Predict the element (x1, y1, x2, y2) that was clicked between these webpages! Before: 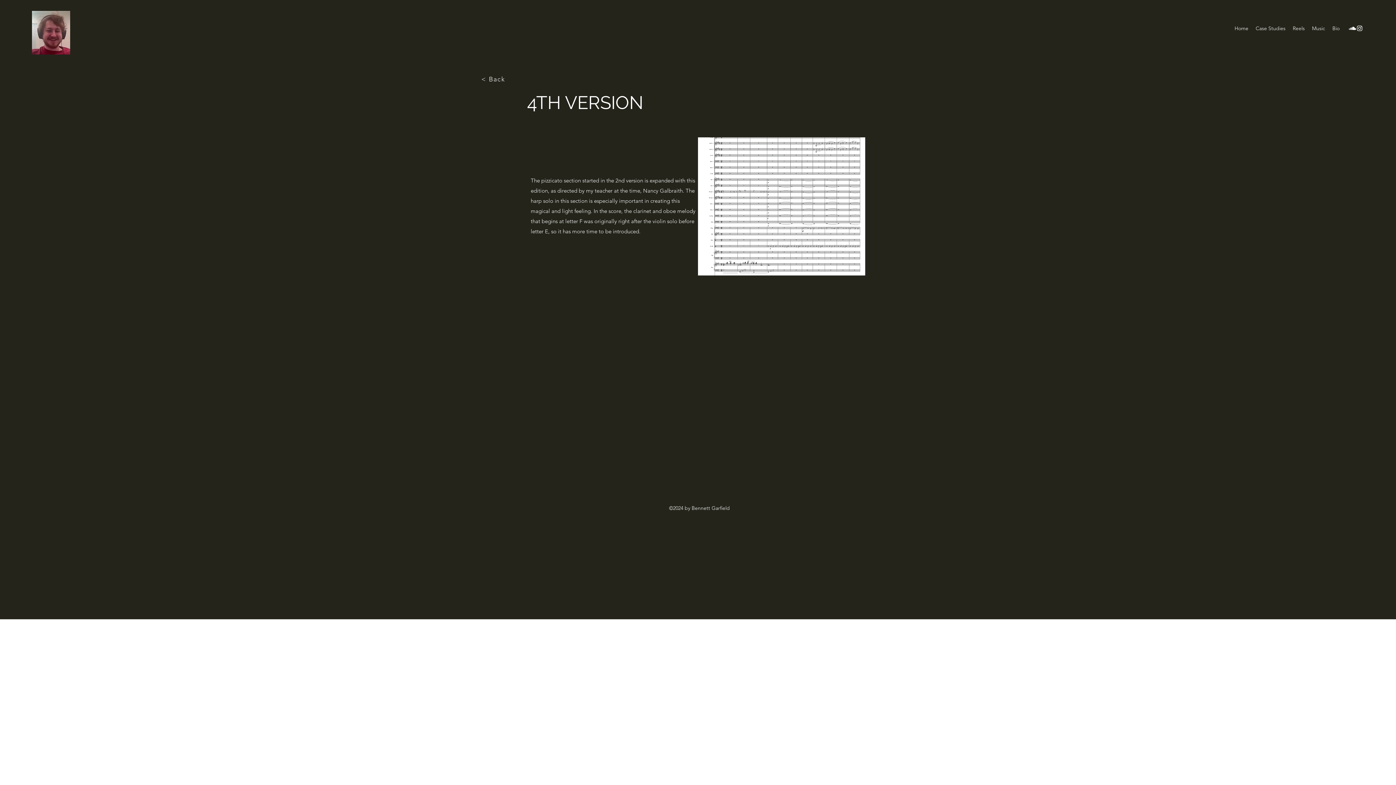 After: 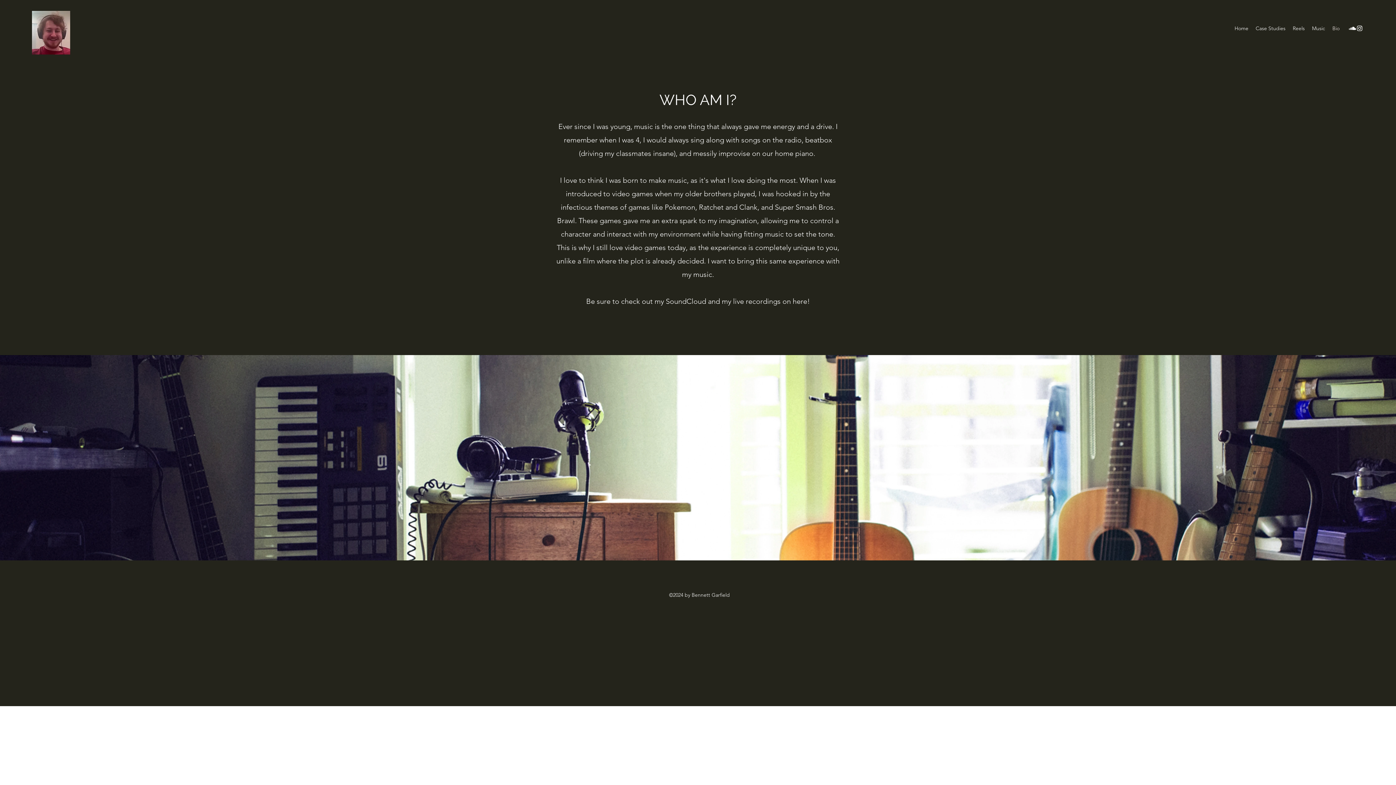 Action: label: Bio bbox: (1329, 22, 1343, 33)